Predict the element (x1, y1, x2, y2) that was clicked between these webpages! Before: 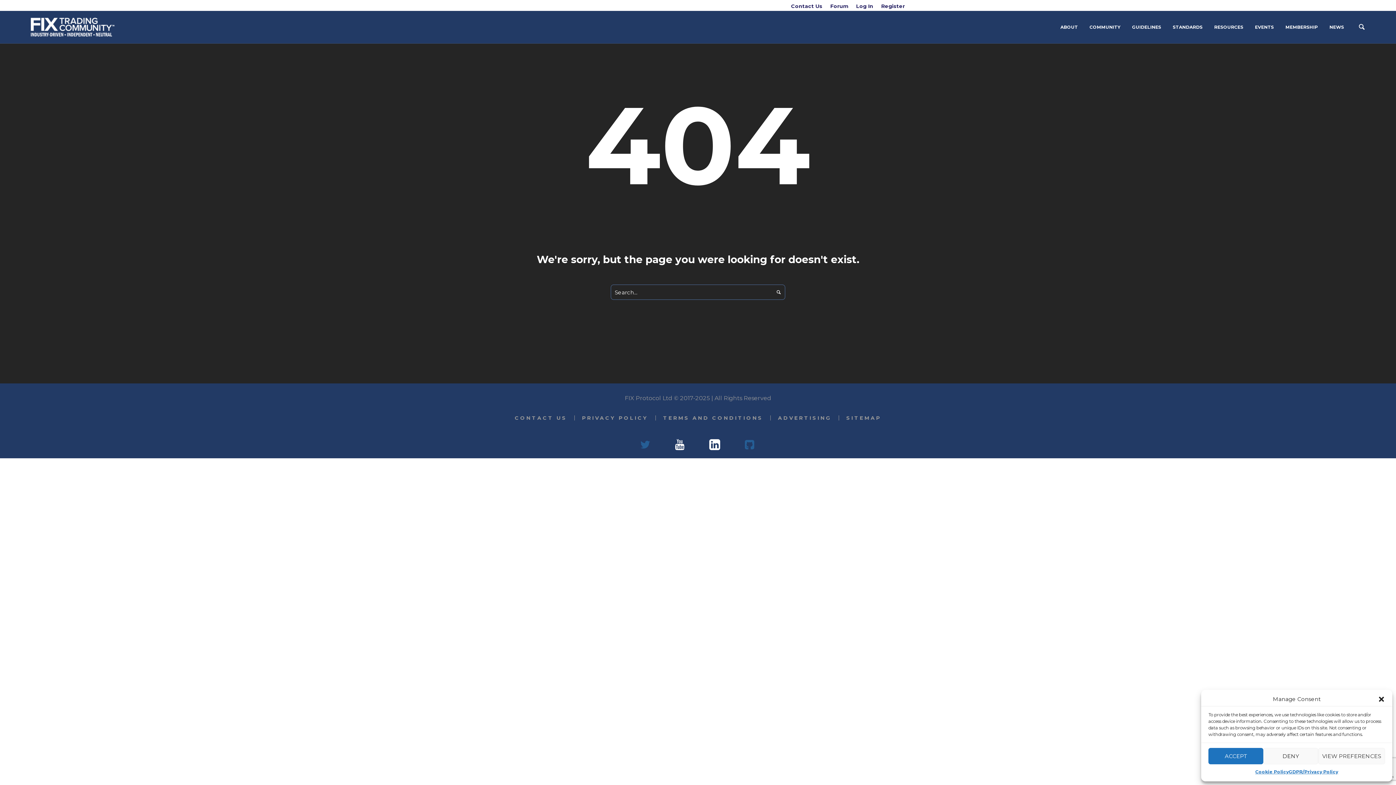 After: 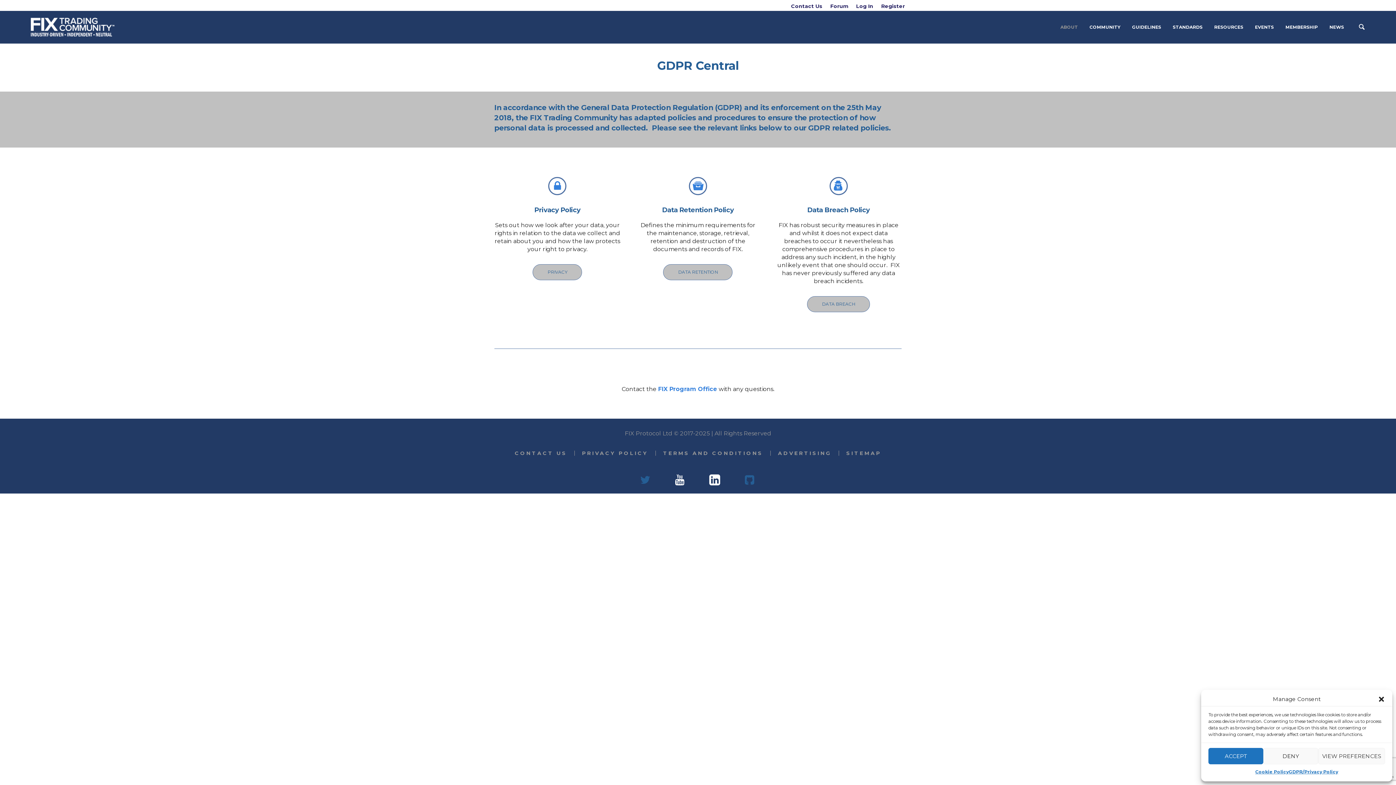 Action: label: PRIVACY POLICY bbox: (574, 415, 655, 420)